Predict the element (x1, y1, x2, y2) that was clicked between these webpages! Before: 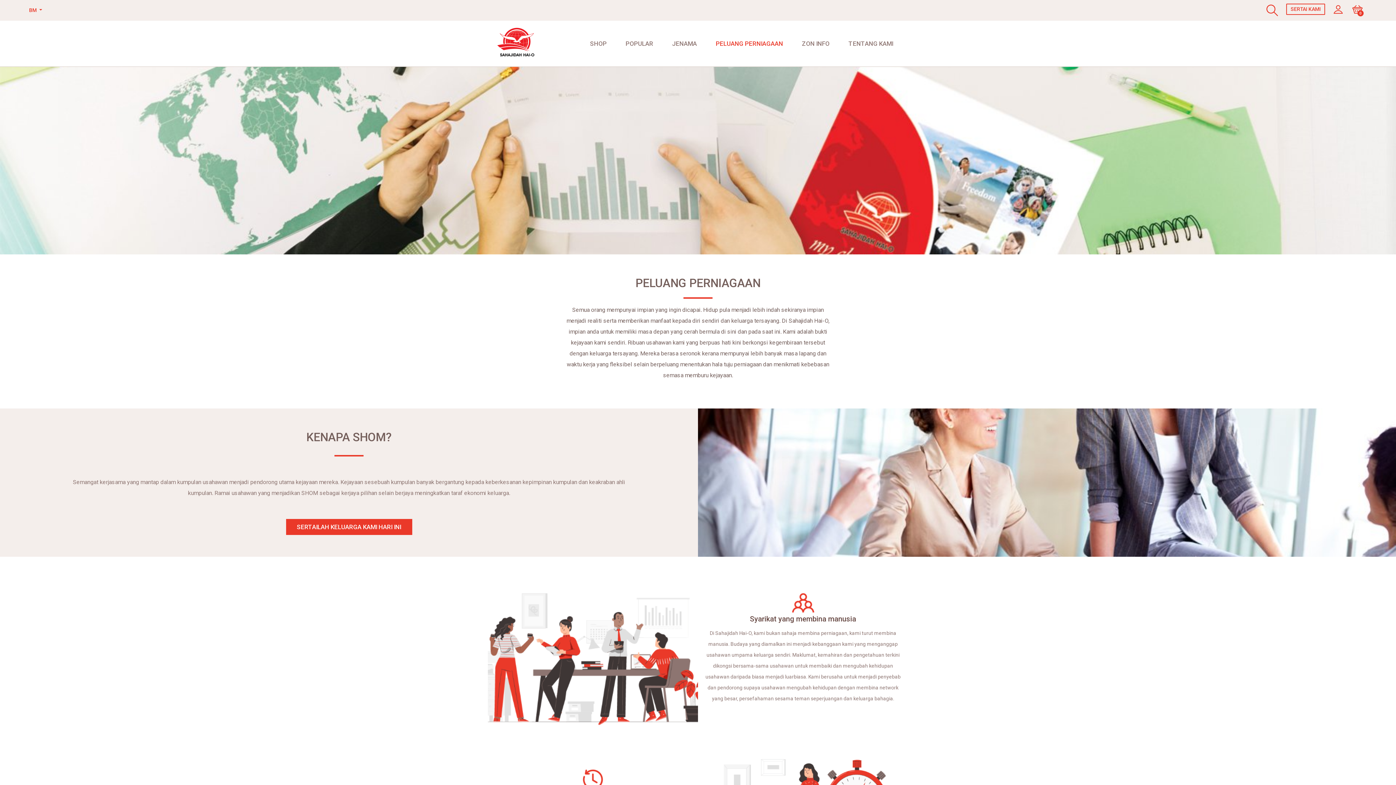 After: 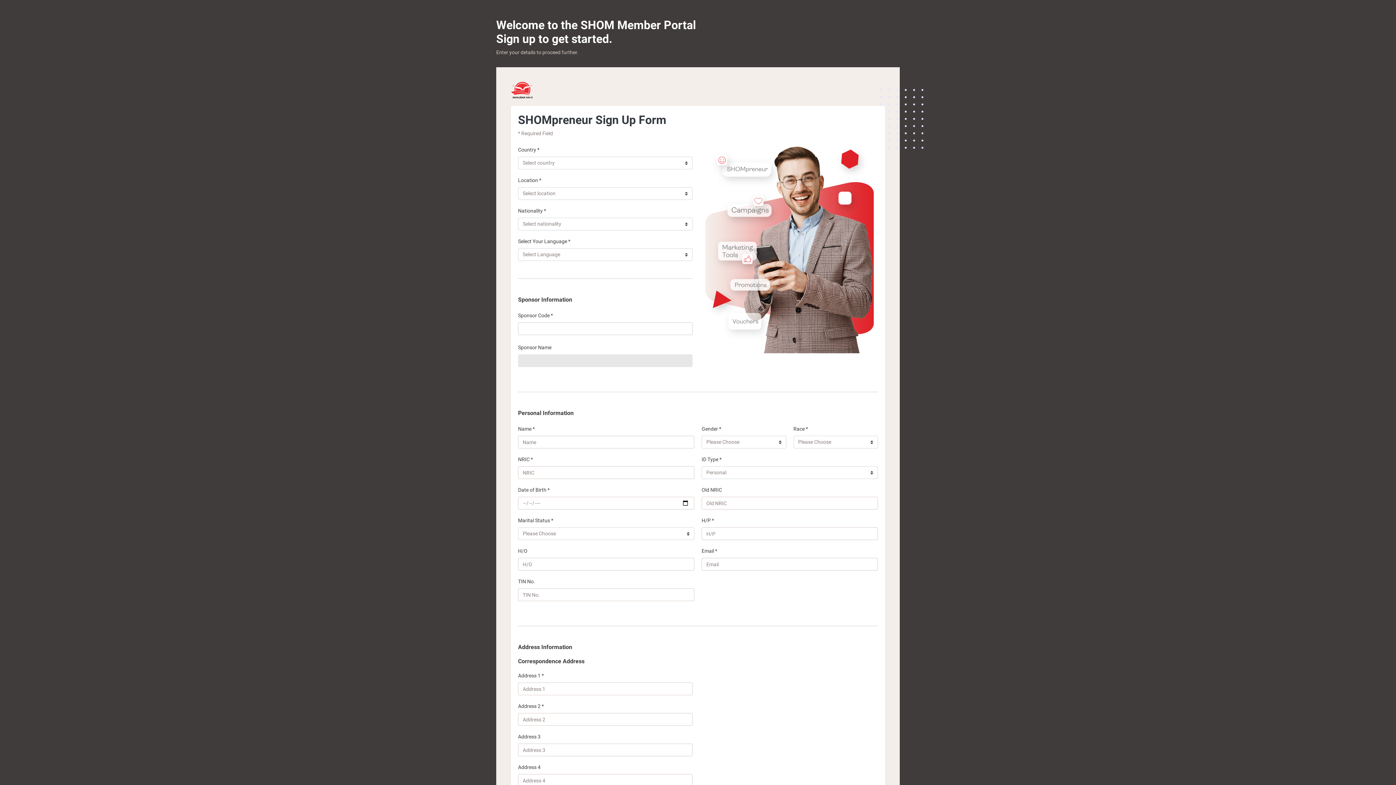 Action: label: SERTAILAH KELUARGA KAMI HARI INI bbox: (286, 519, 412, 535)